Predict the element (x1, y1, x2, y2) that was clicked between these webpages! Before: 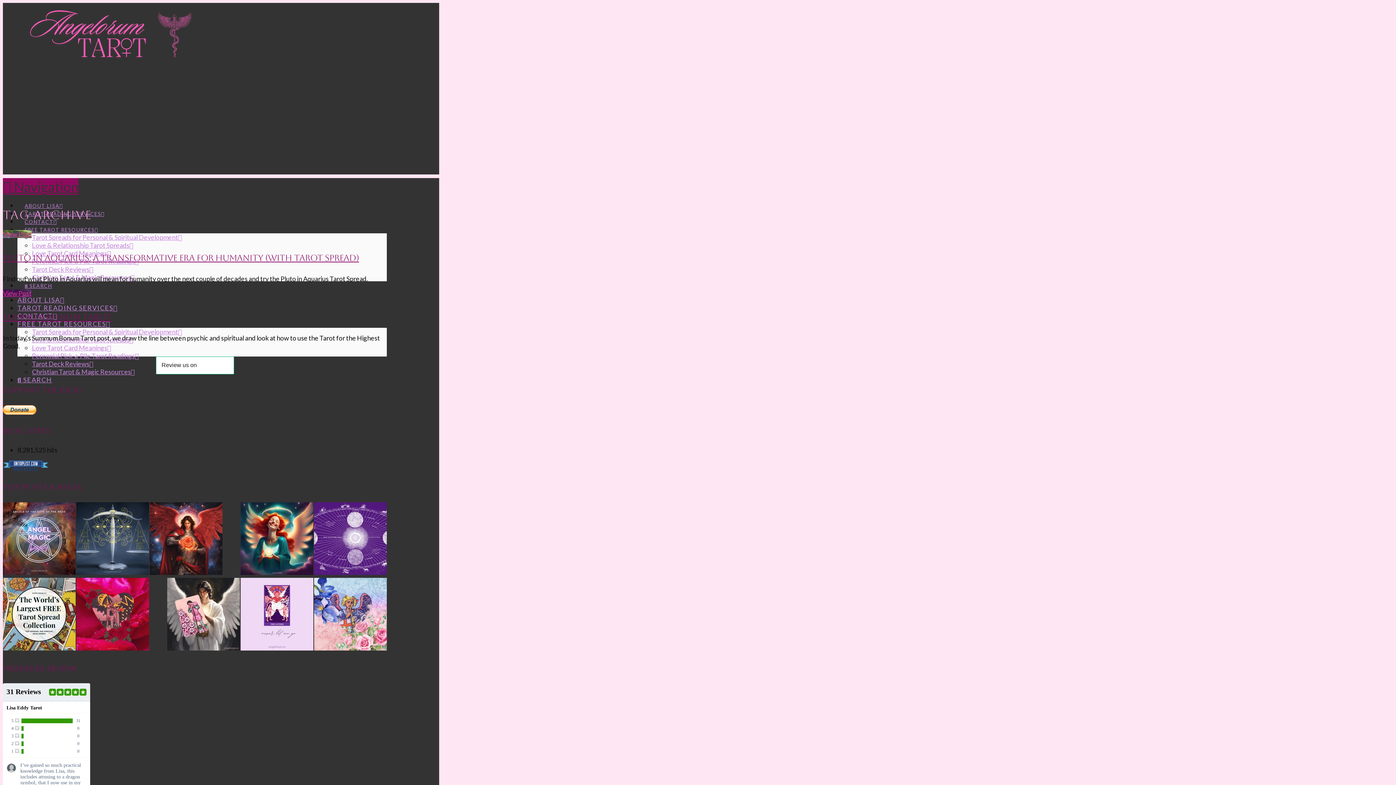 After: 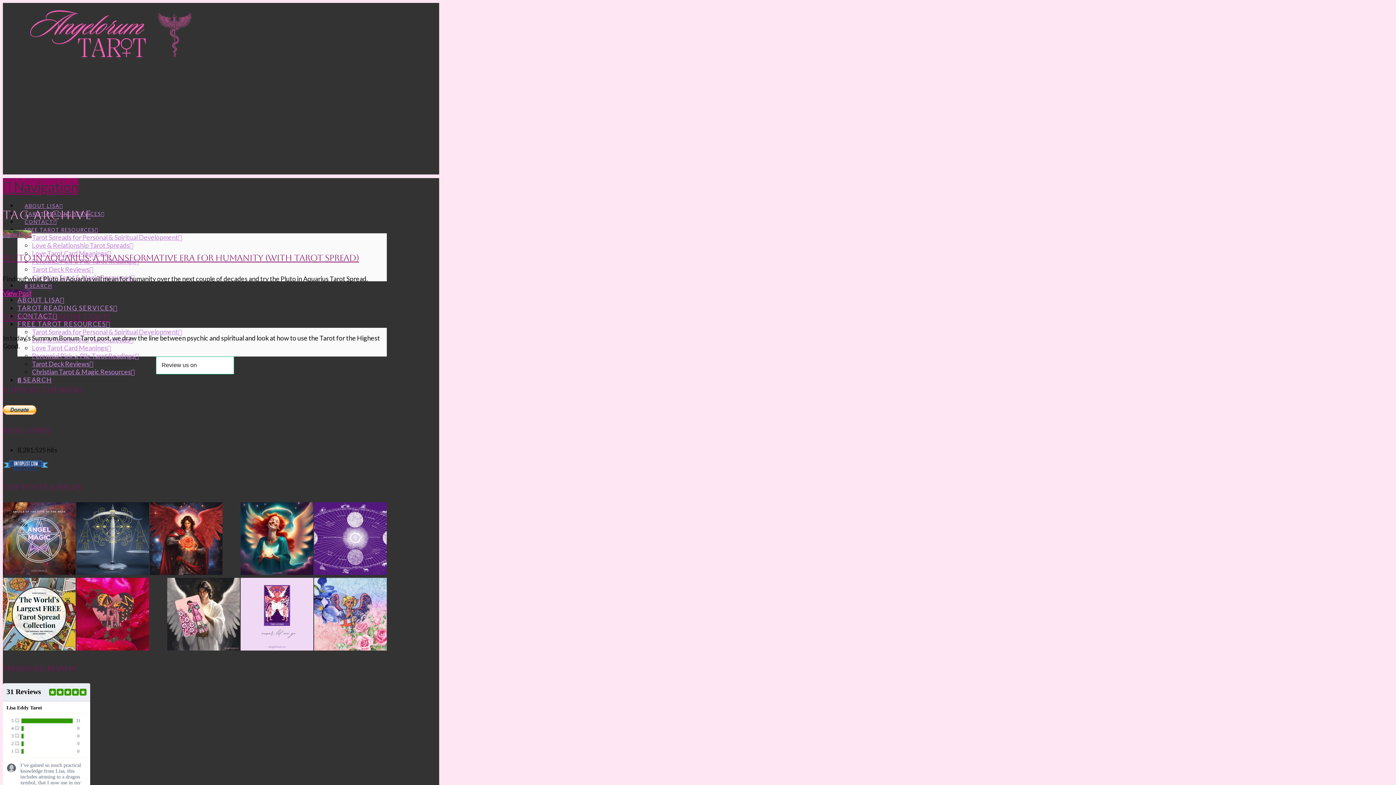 Action: bbox: (2, 466, 48, 472)